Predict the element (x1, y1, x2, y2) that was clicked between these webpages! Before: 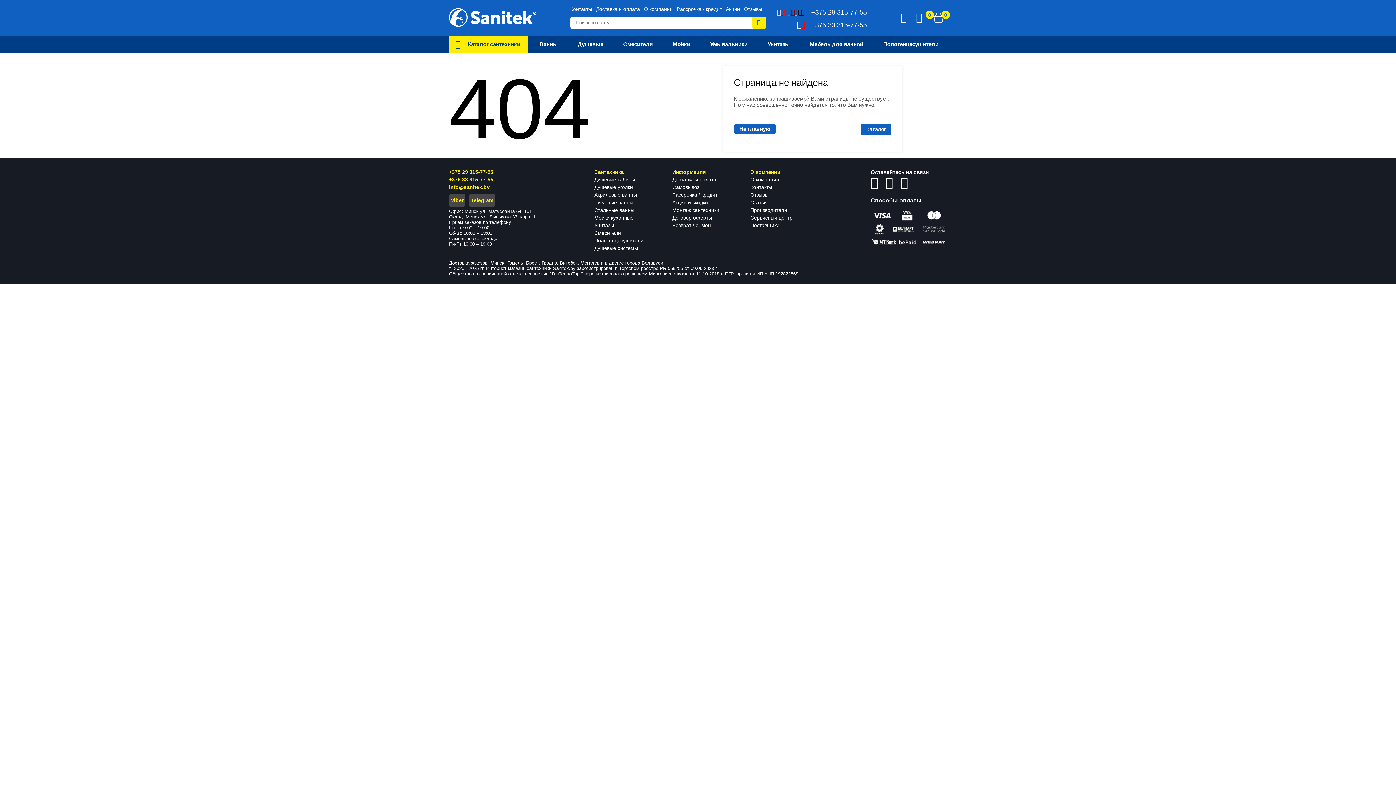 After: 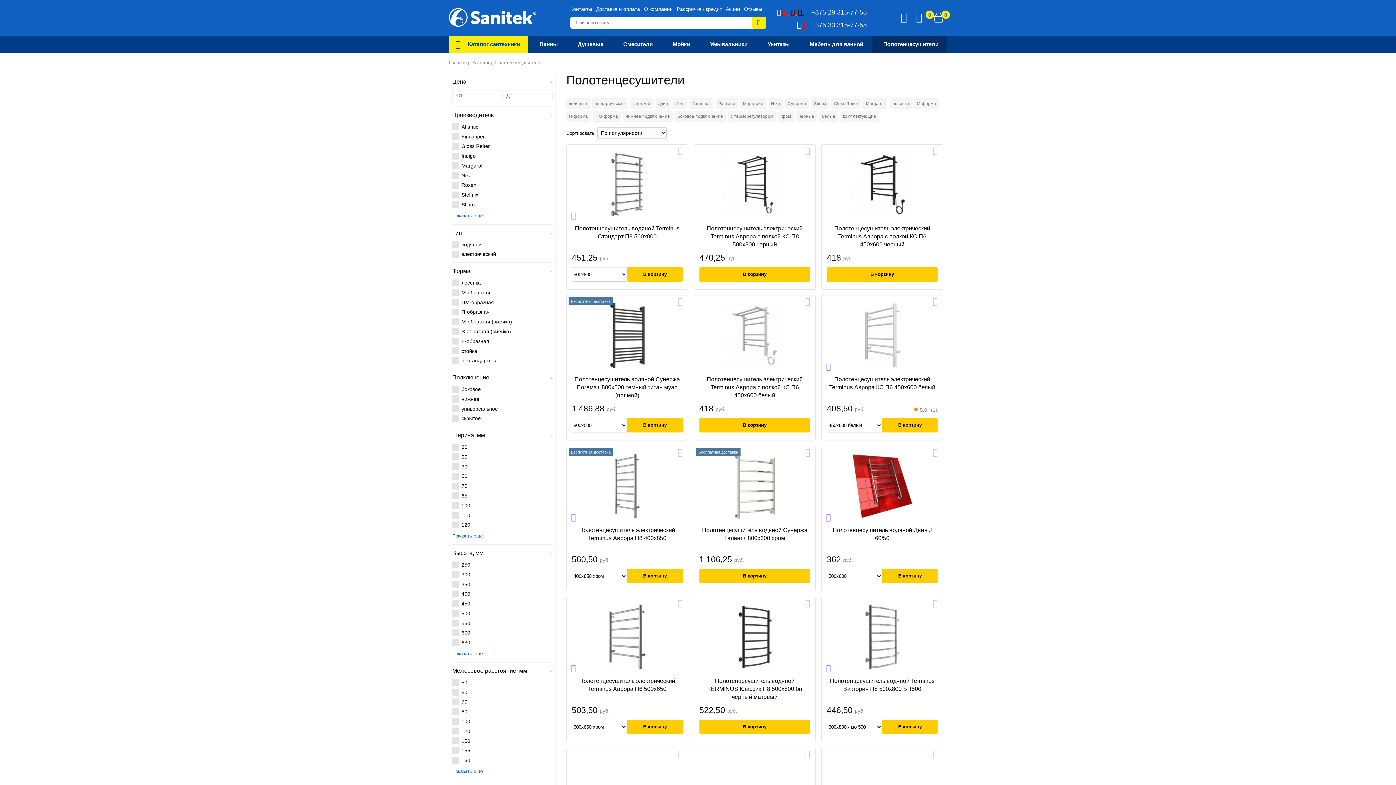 Action: label: Полотенцесушители bbox: (594, 237, 643, 243)